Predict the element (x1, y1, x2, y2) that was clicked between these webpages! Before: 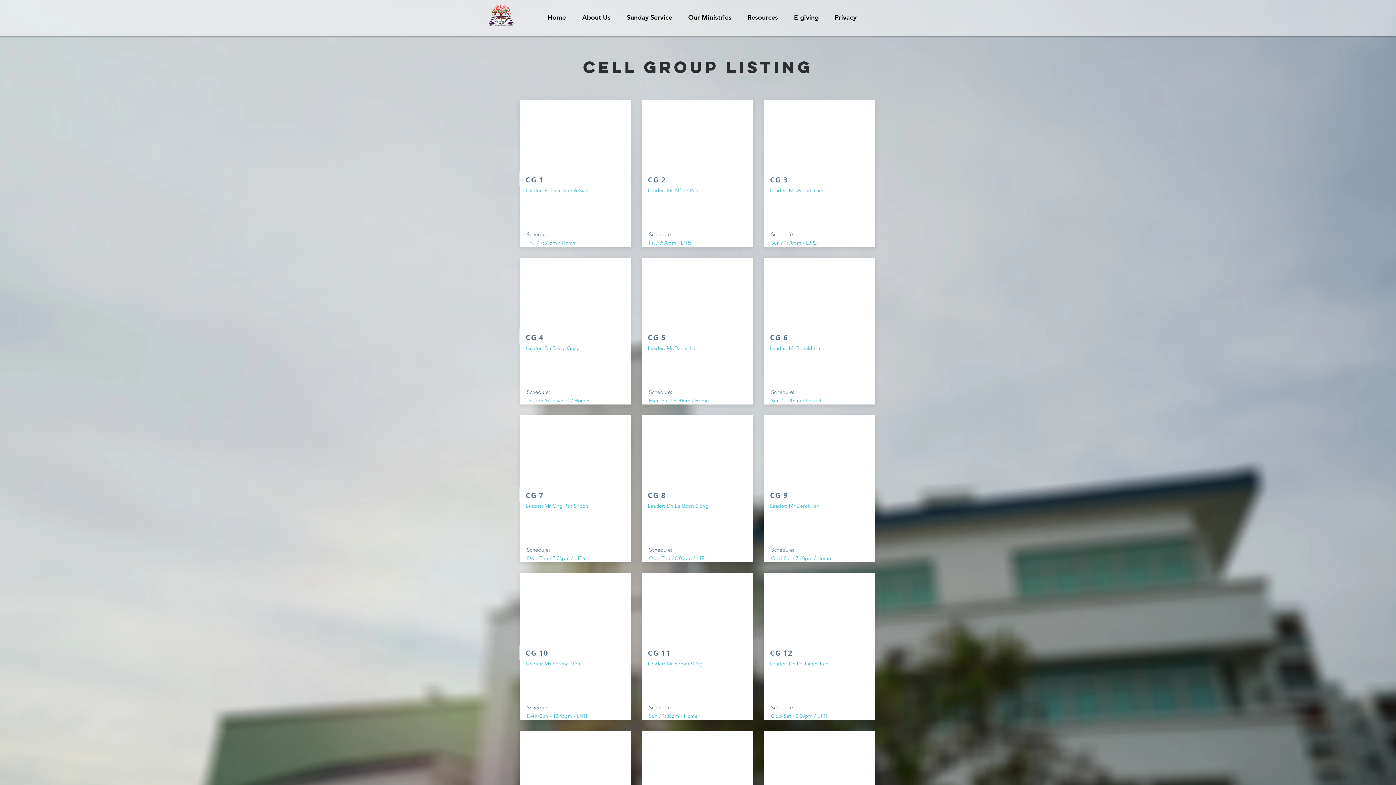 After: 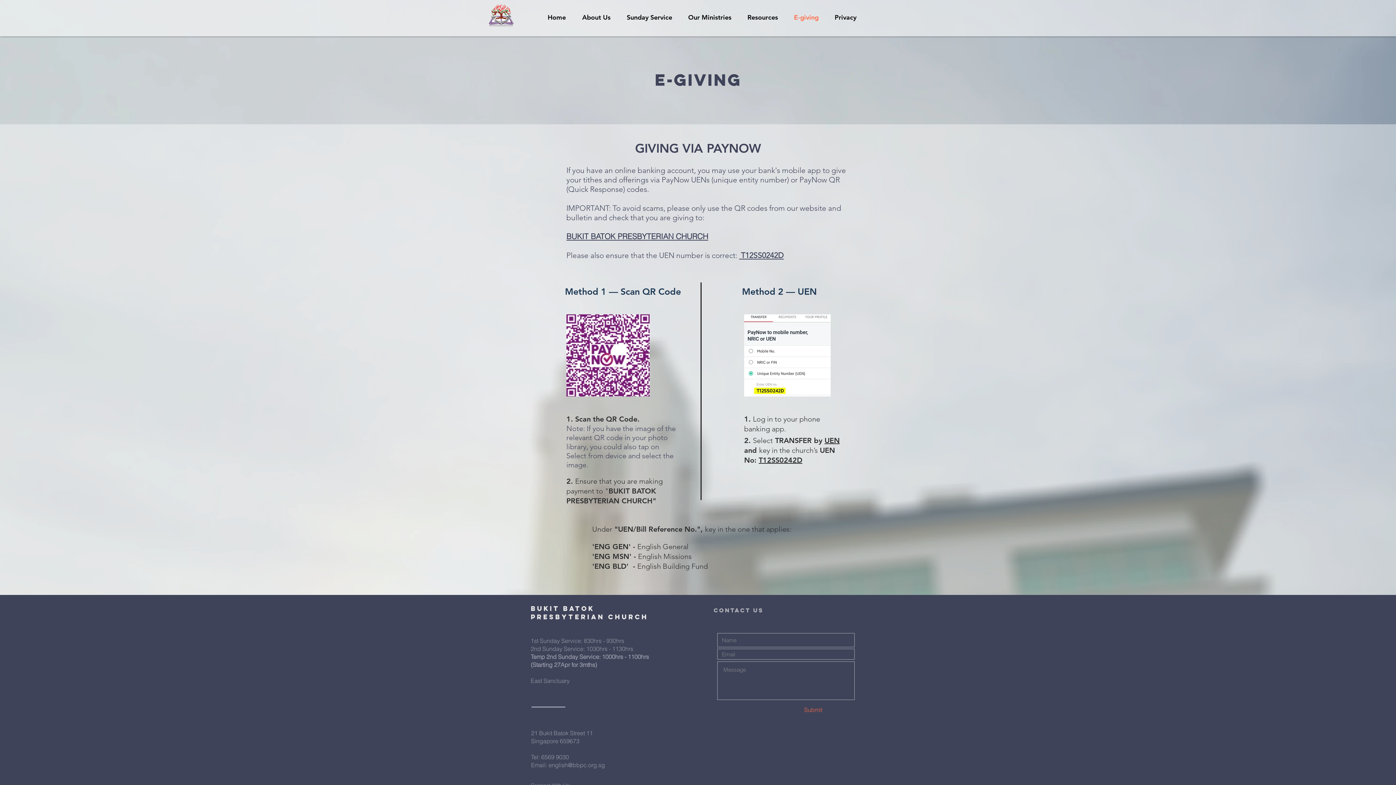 Action: label: E-giving bbox: (786, 8, 826, 26)